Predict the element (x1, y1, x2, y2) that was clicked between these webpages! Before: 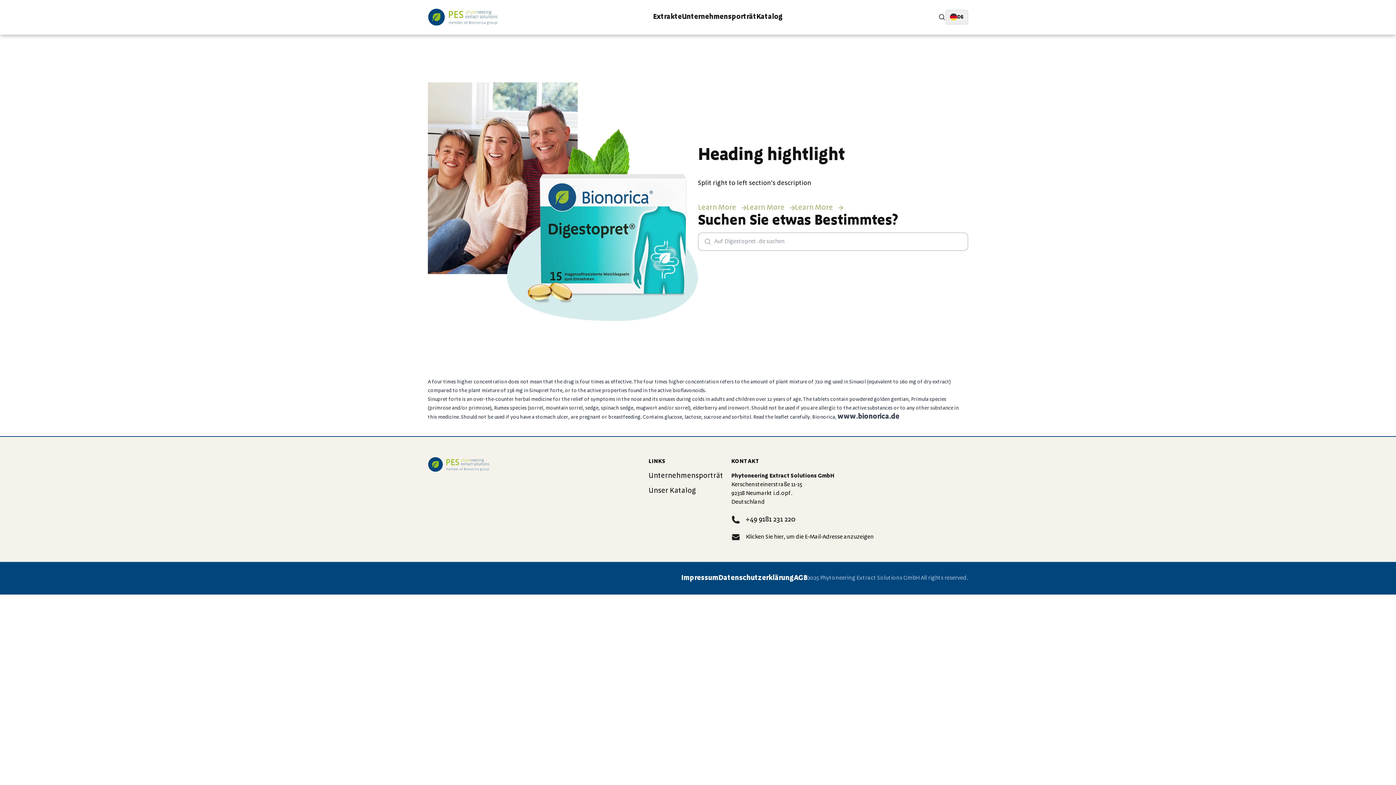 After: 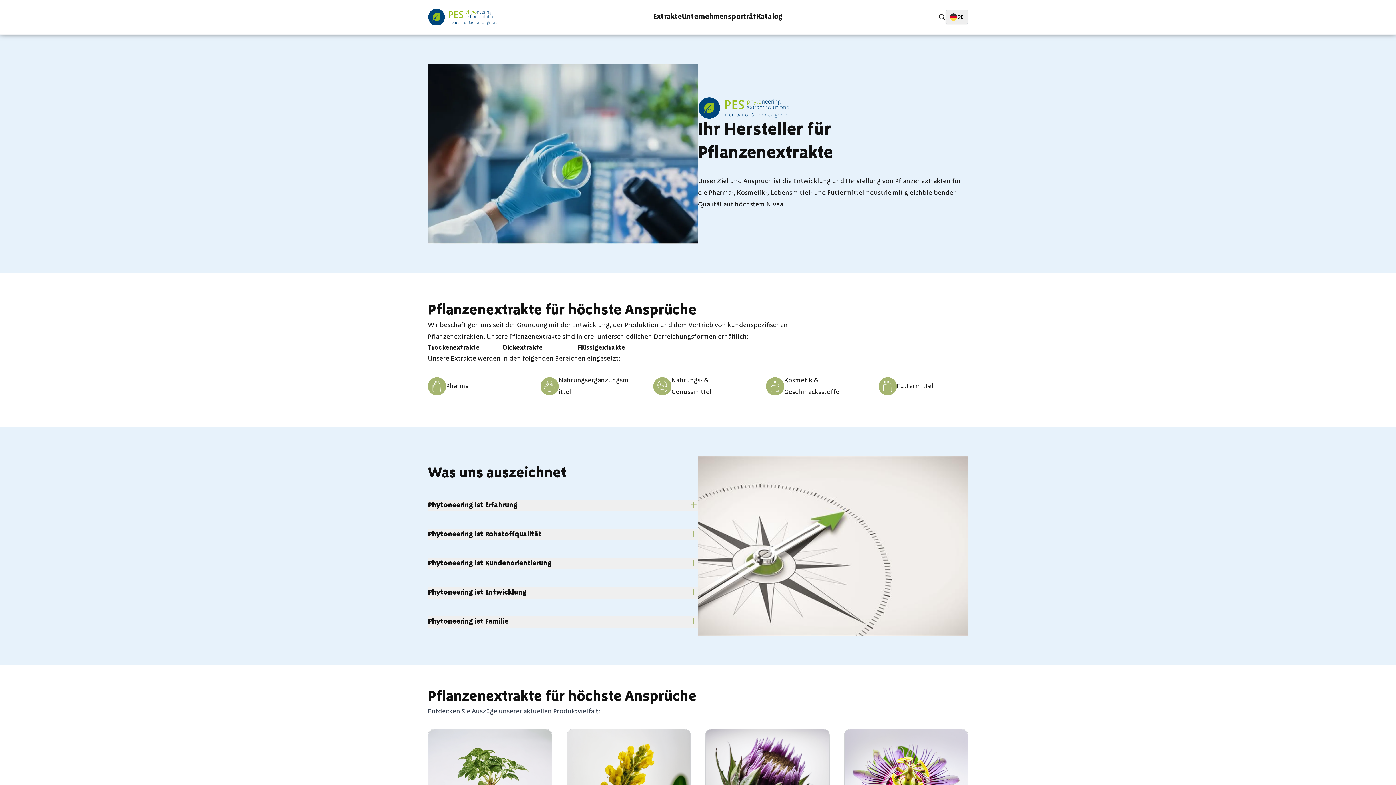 Action: label: Startseite bbox: (698, 203, 746, 212)